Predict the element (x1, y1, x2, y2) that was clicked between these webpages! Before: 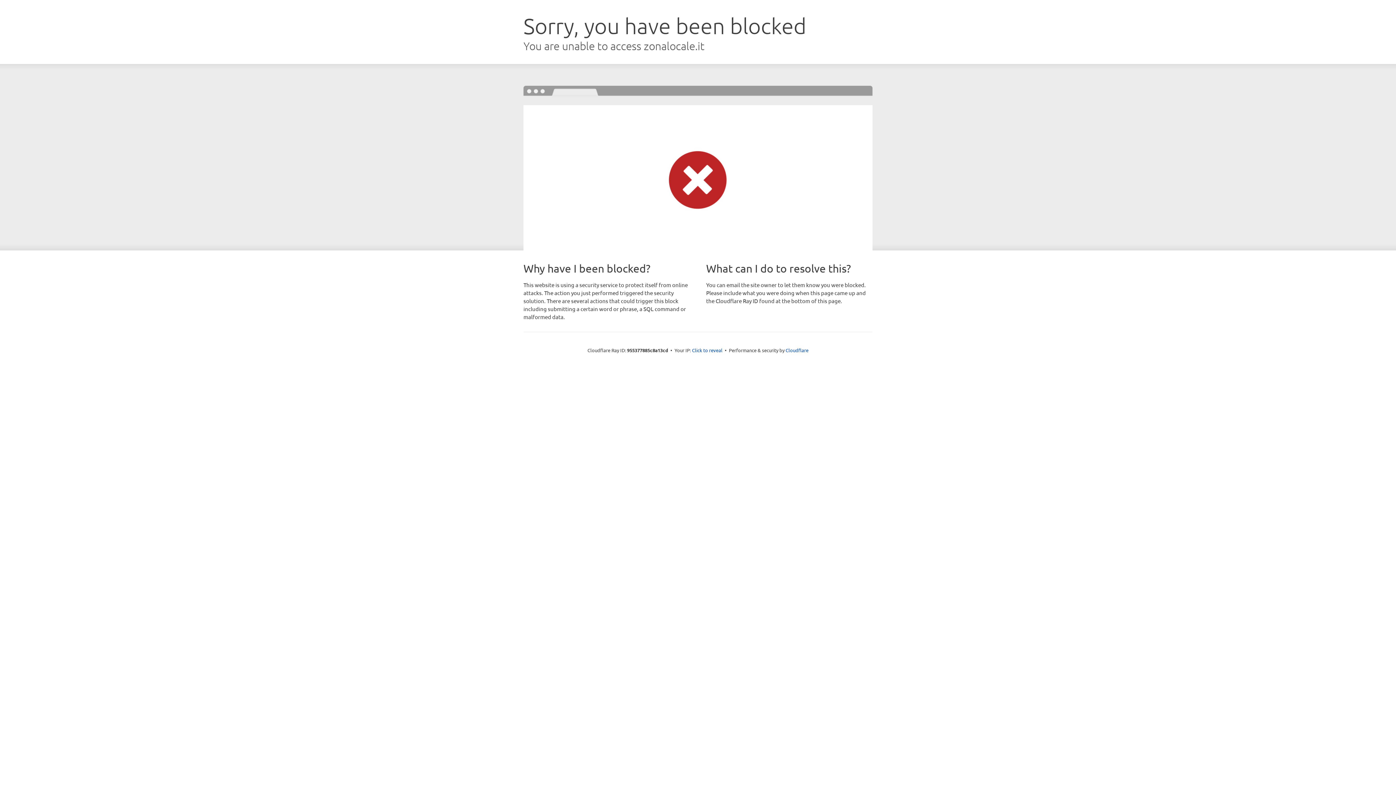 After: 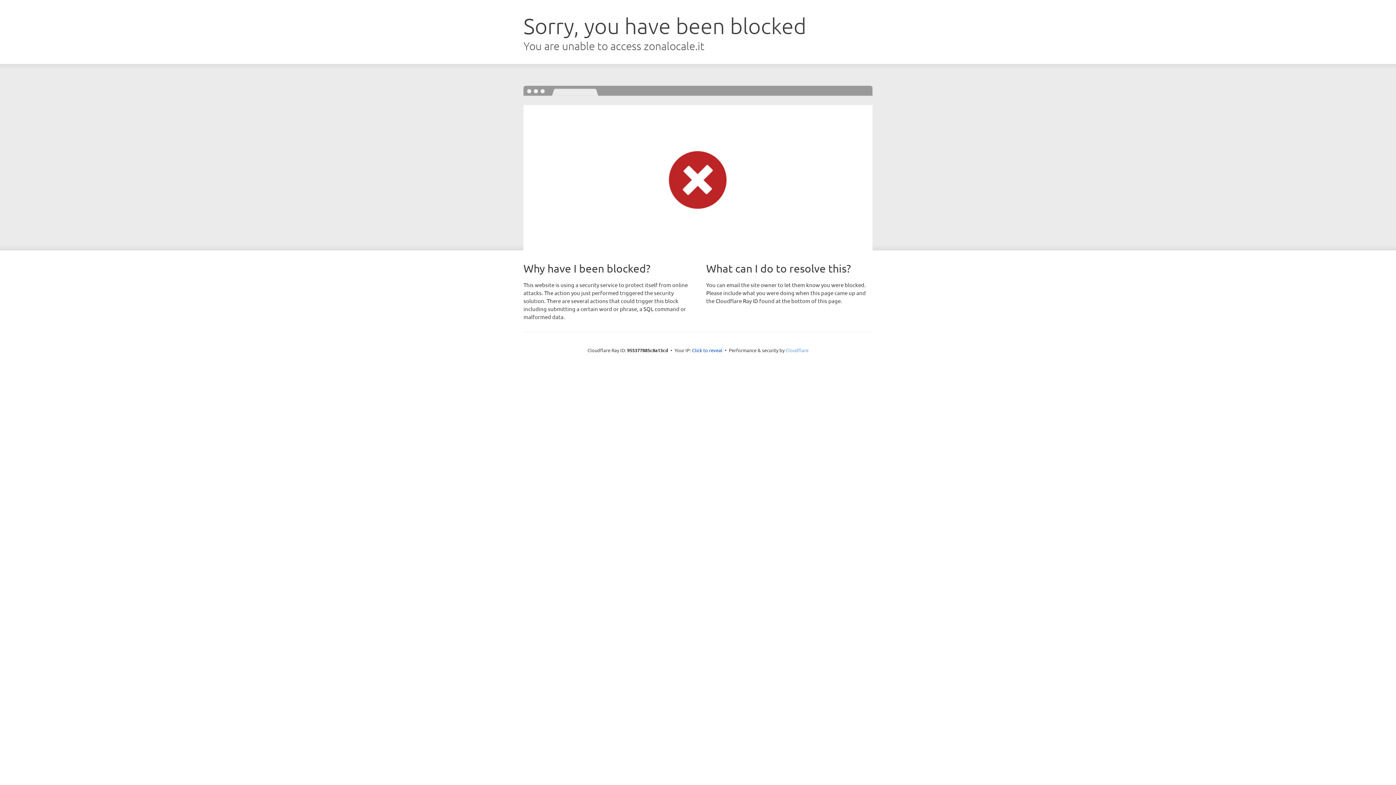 Action: label: Cloudflare bbox: (785, 347, 808, 353)